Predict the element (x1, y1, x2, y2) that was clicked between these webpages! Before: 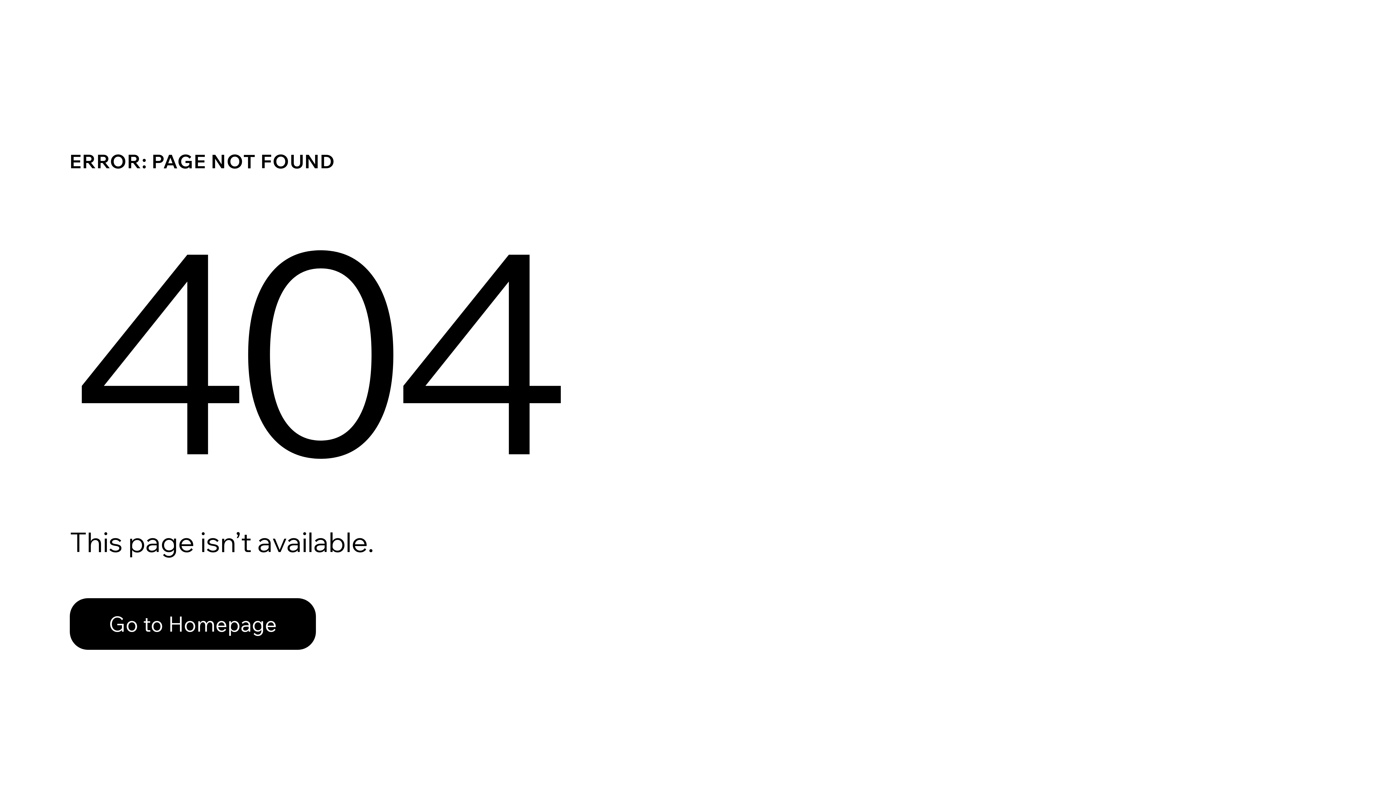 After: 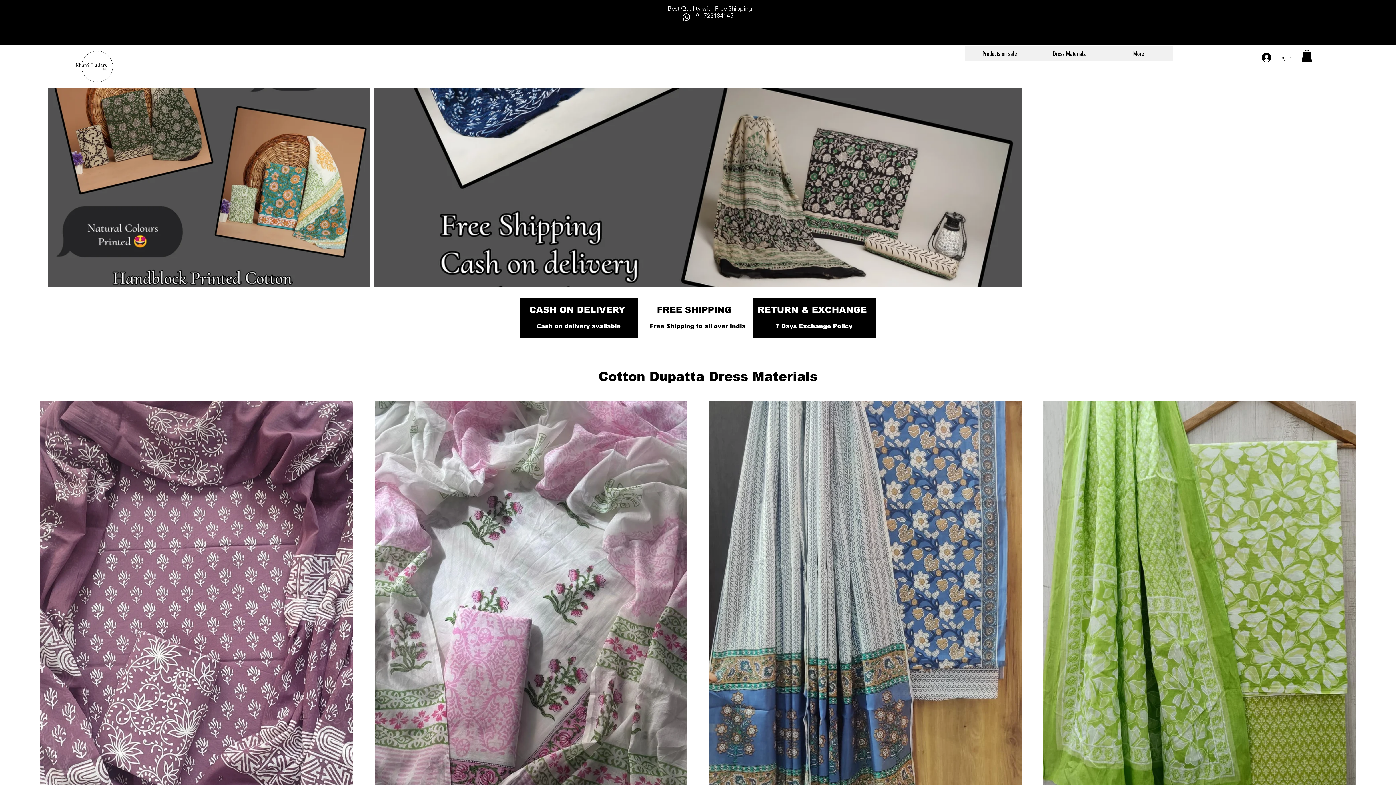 Action: label: Go to Homepage bbox: (69, 598, 316, 650)